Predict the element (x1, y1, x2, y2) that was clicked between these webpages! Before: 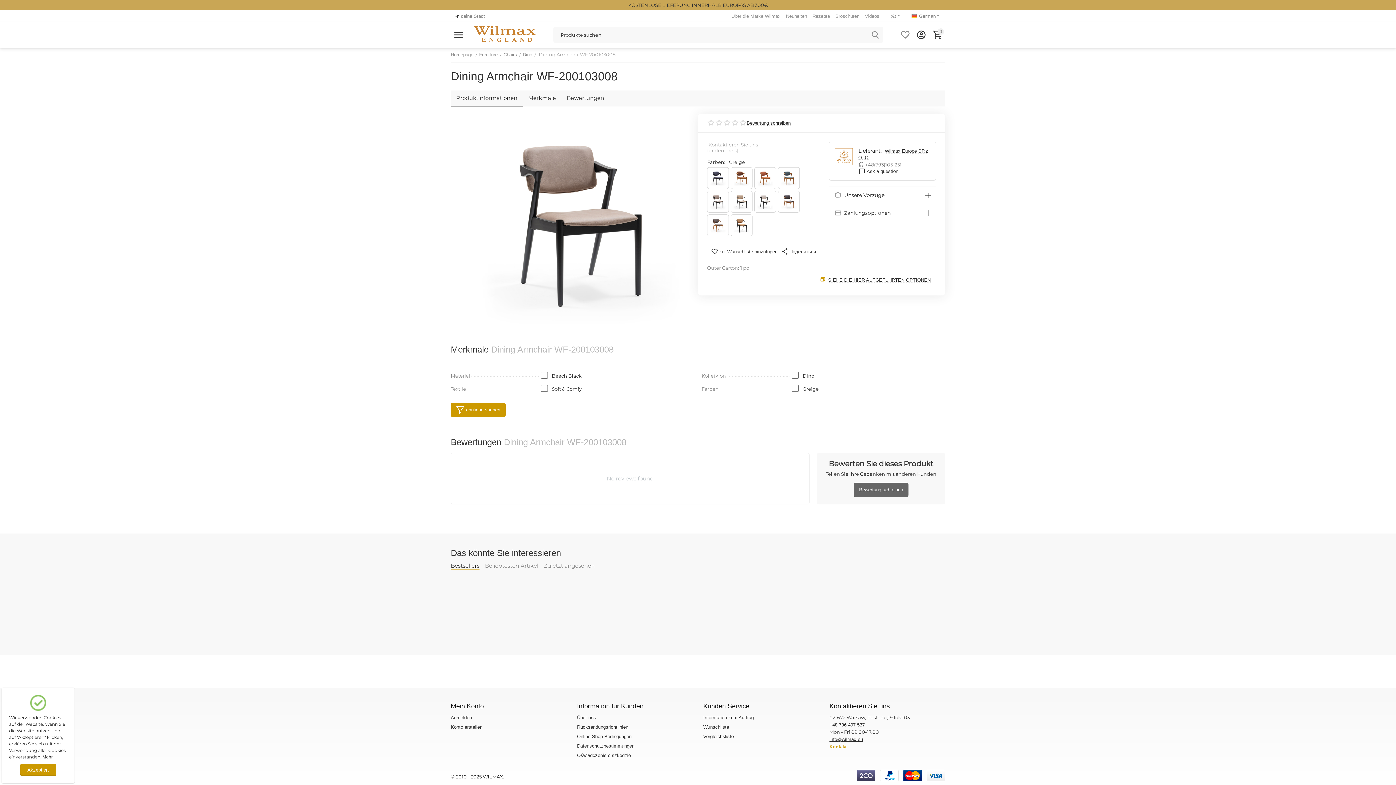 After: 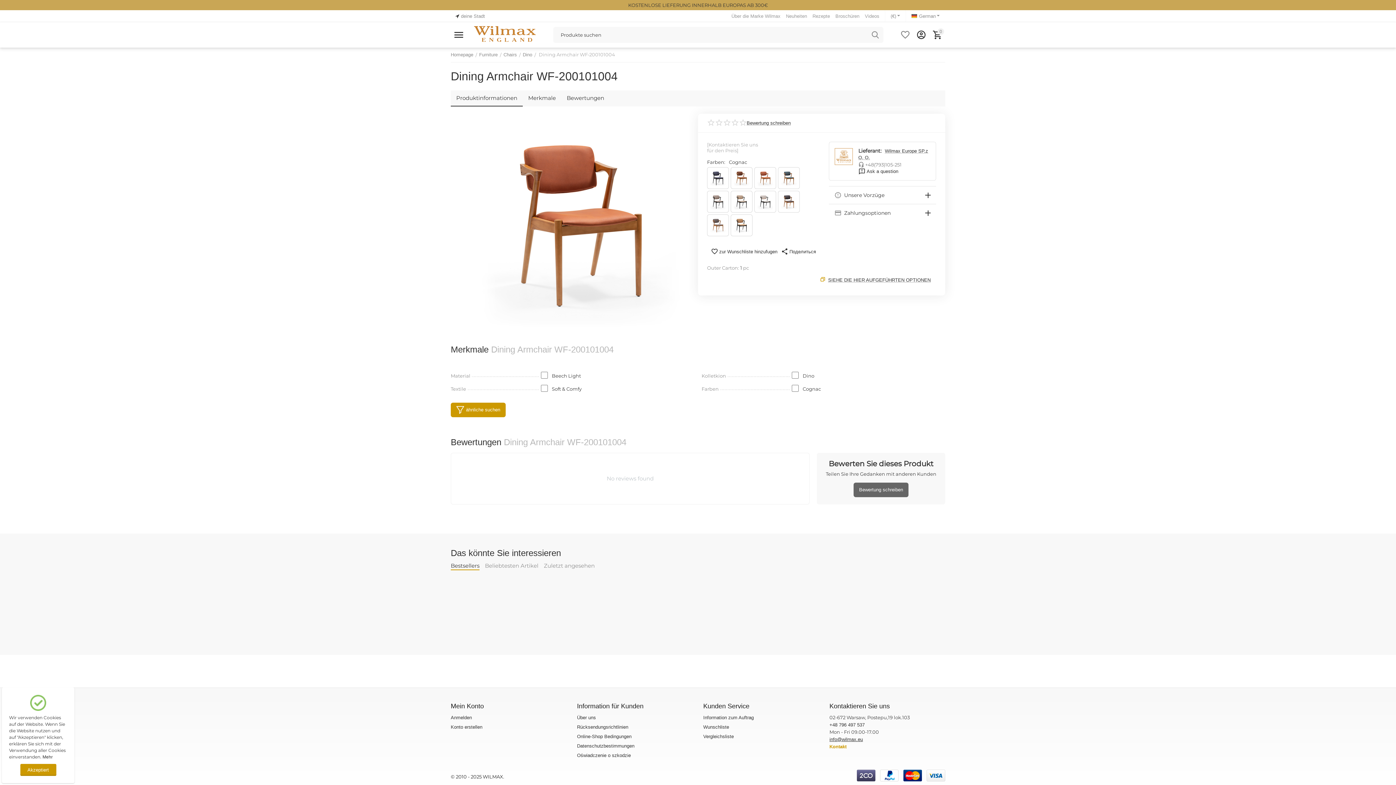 Action: bbox: (754, 167, 776, 189)